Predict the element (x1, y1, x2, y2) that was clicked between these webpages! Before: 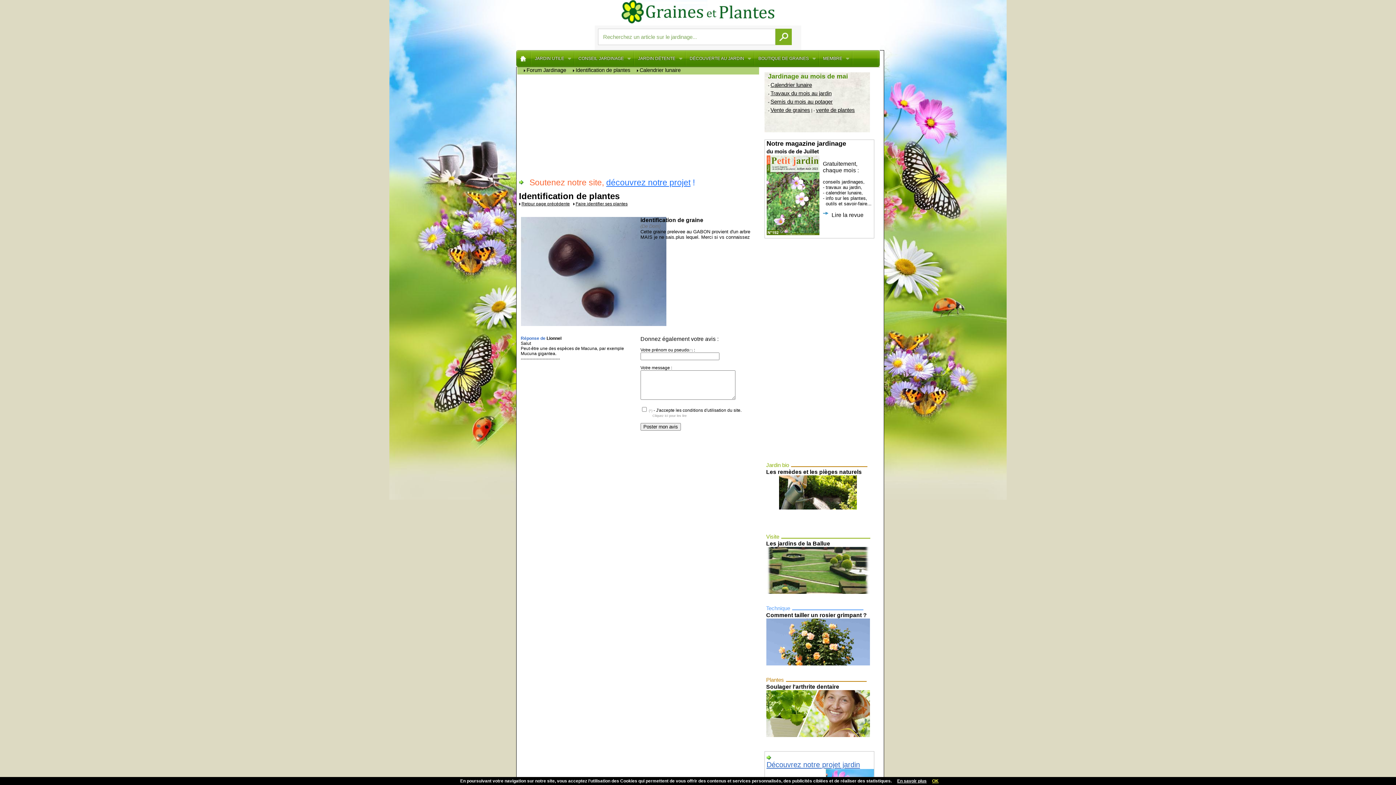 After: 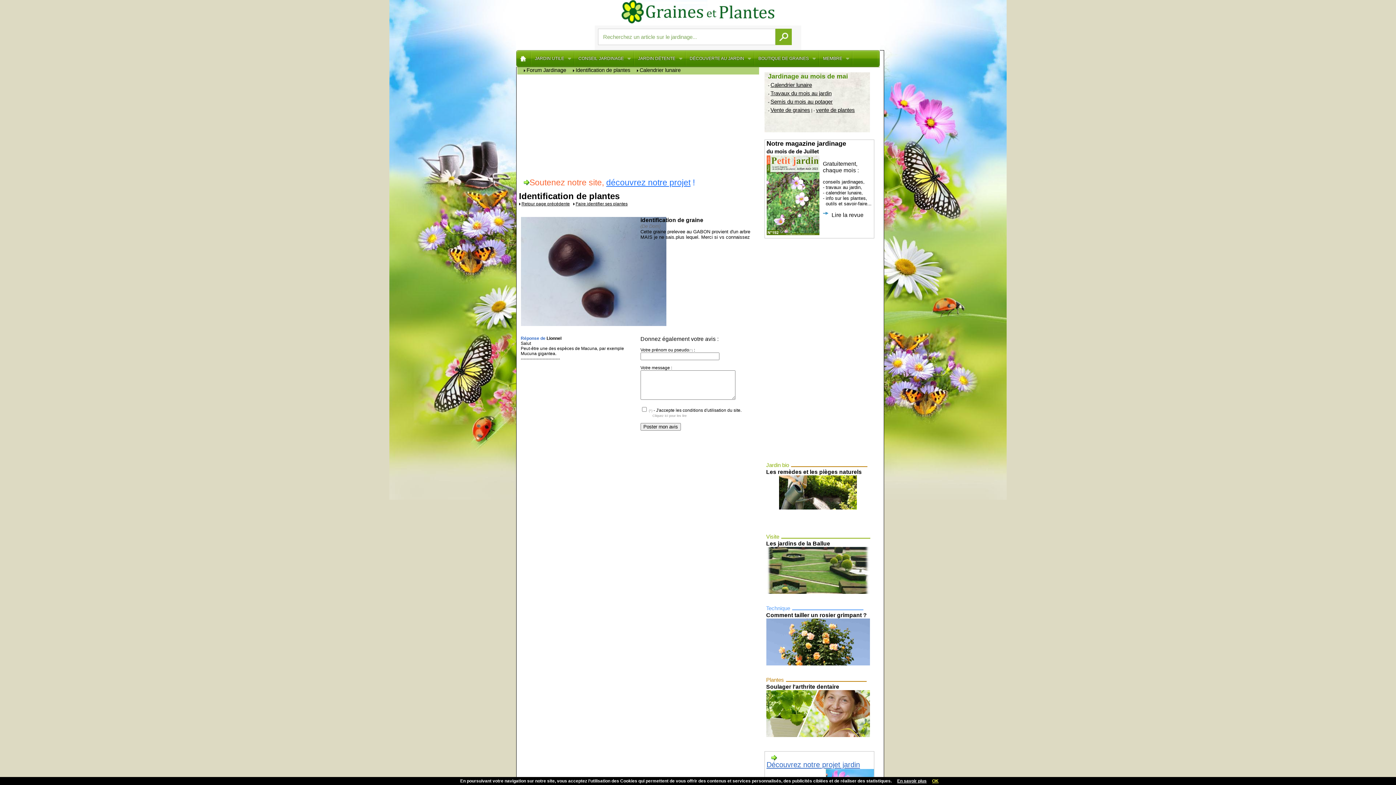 Action: bbox: (652, 414, 686, 417) label: Cliquez ici pour les lire